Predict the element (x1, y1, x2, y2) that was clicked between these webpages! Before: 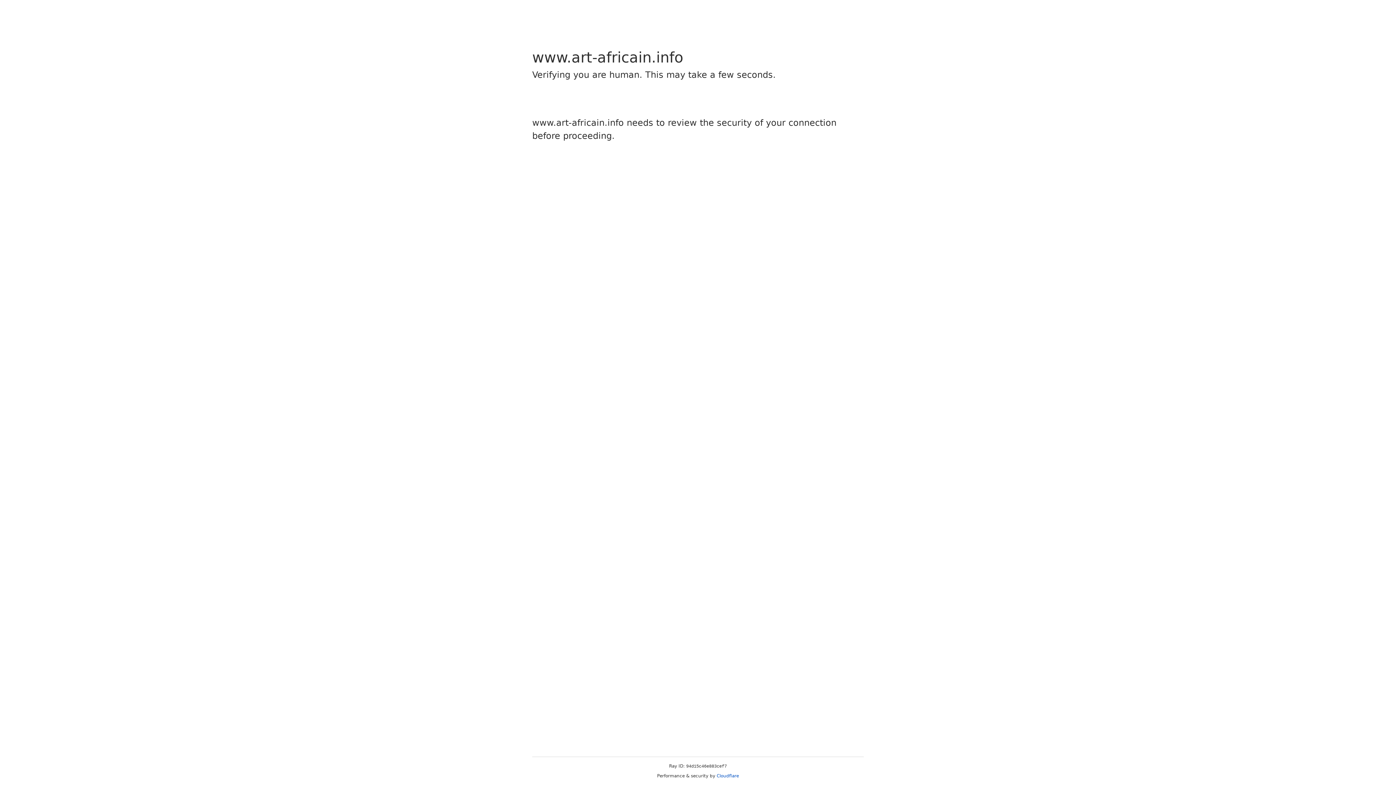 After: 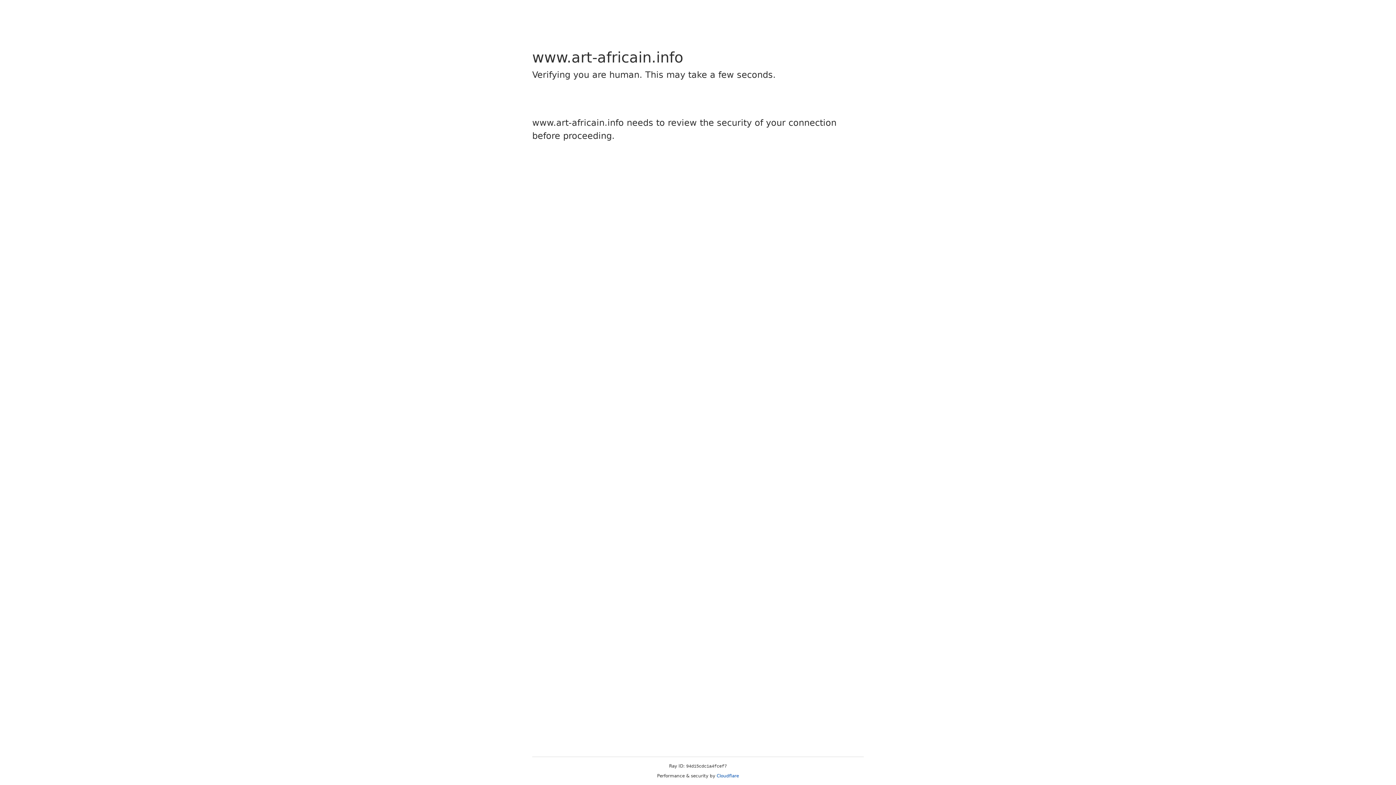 Action: label: Cloudflare bbox: (716, 773, 739, 778)